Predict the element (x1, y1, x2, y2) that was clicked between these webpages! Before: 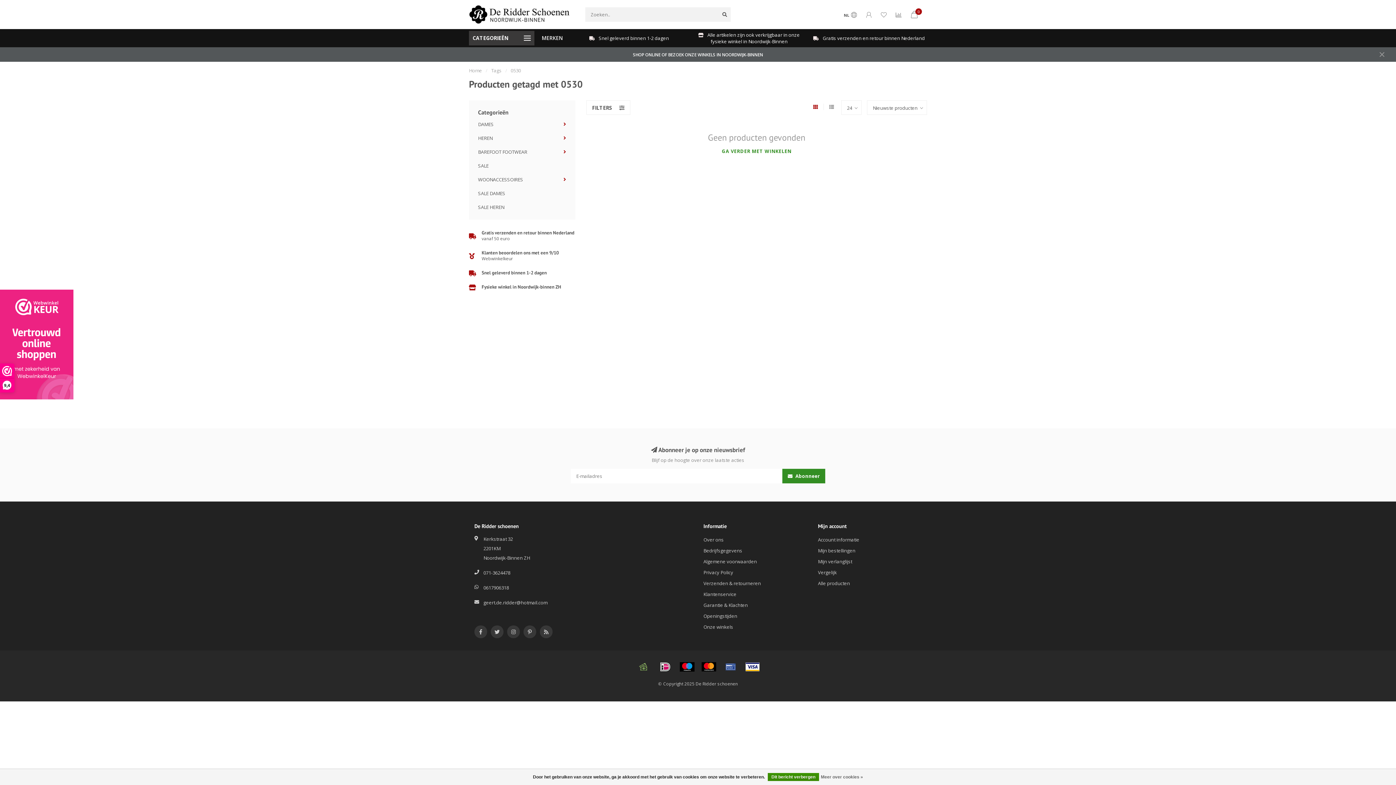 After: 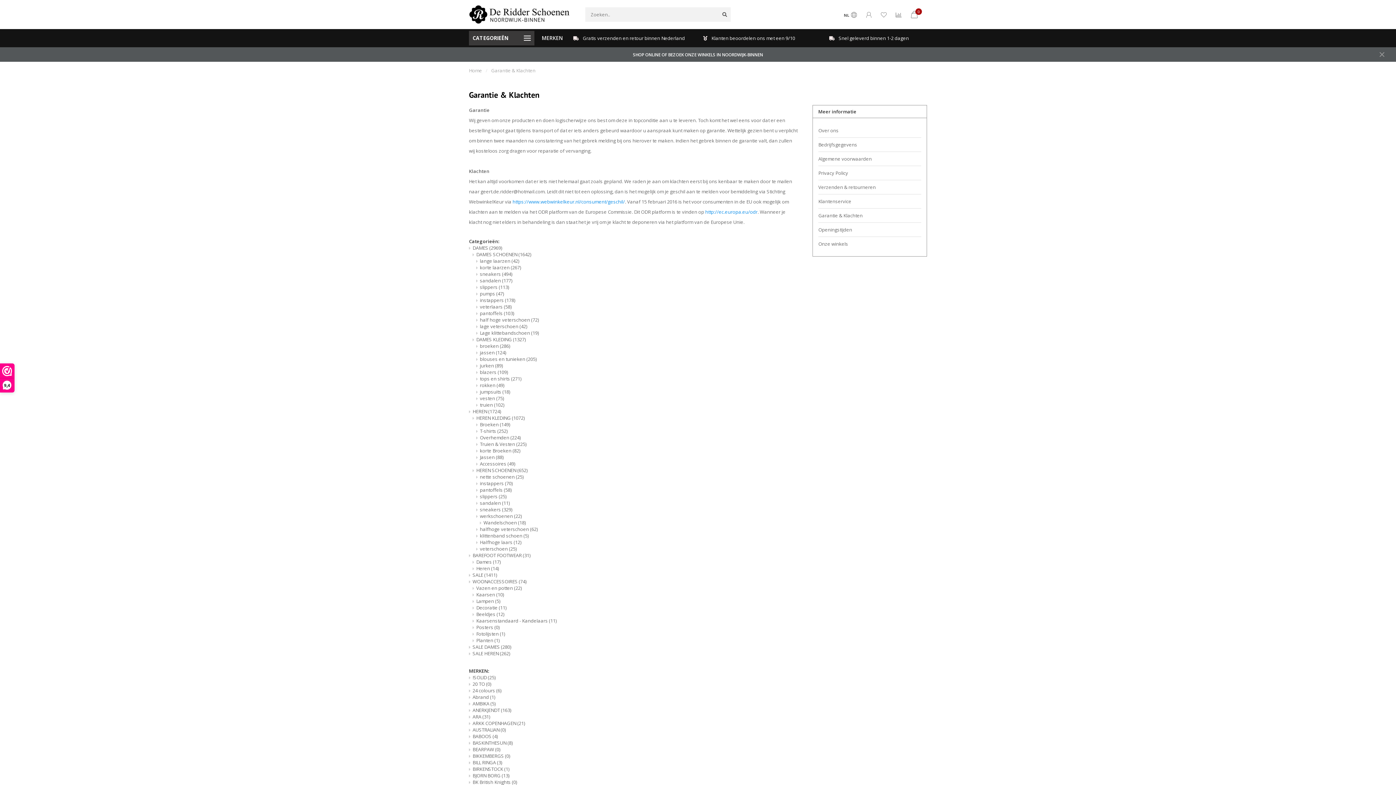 Action: bbox: (703, 600, 748, 610) label: Garantie & Klachten